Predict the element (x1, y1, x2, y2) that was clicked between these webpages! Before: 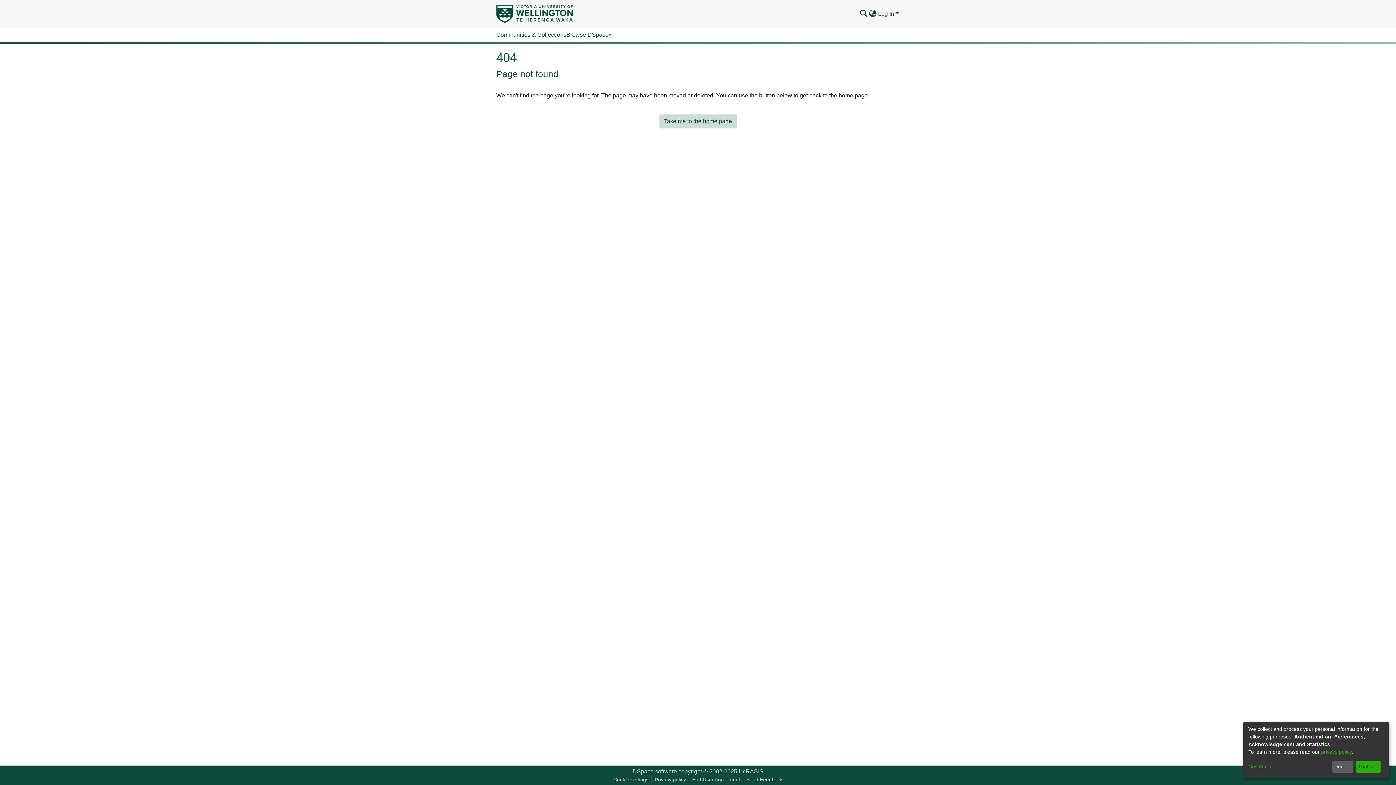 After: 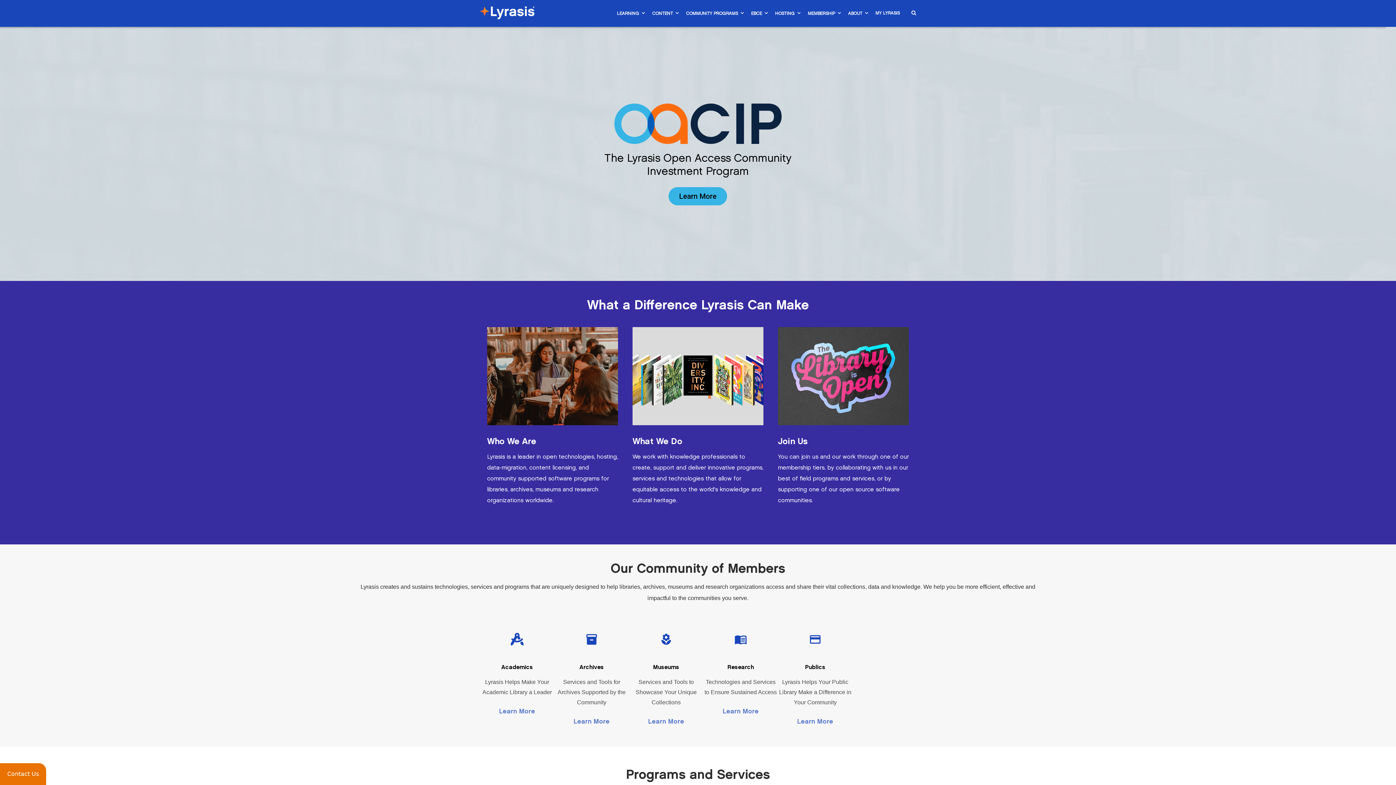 Action: bbox: (738, 768, 763, 774) label: LYRASIS